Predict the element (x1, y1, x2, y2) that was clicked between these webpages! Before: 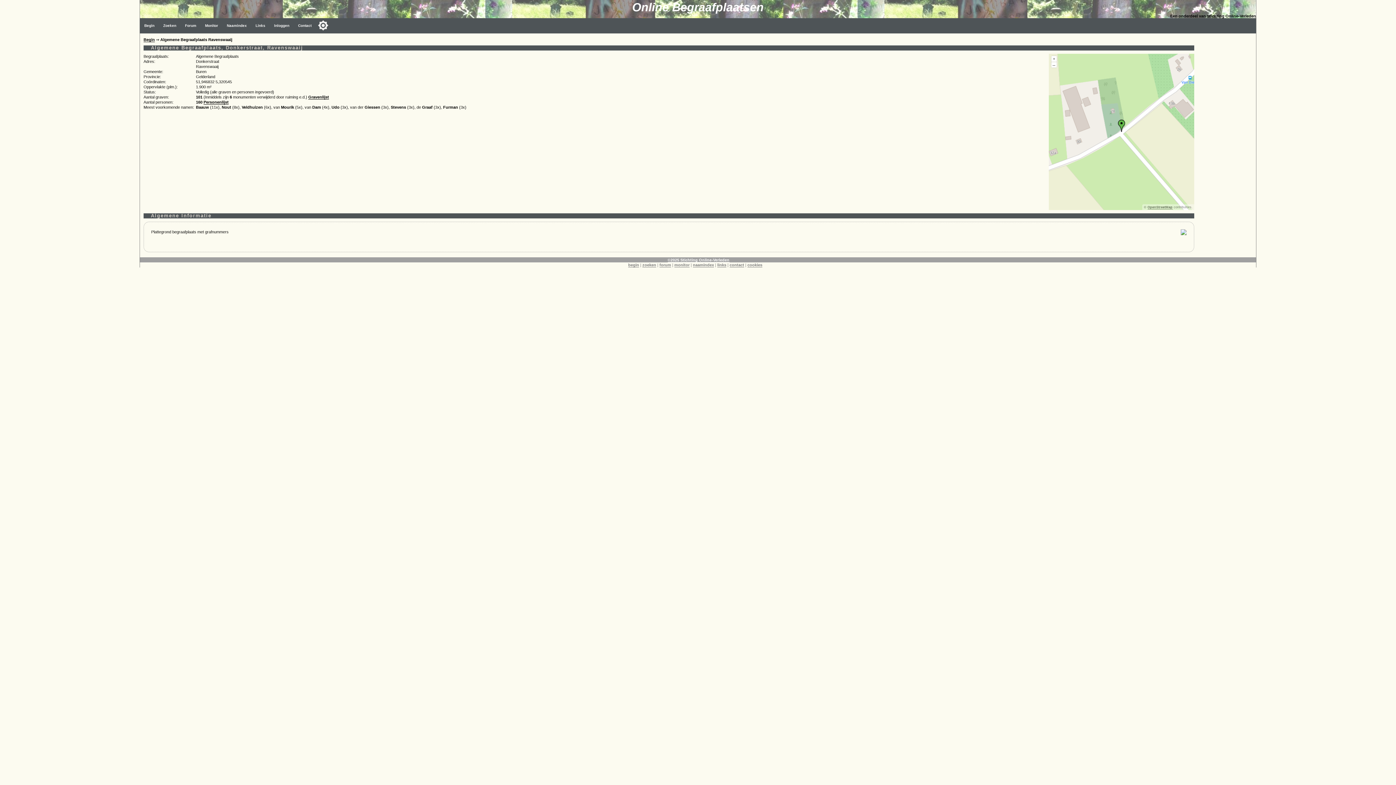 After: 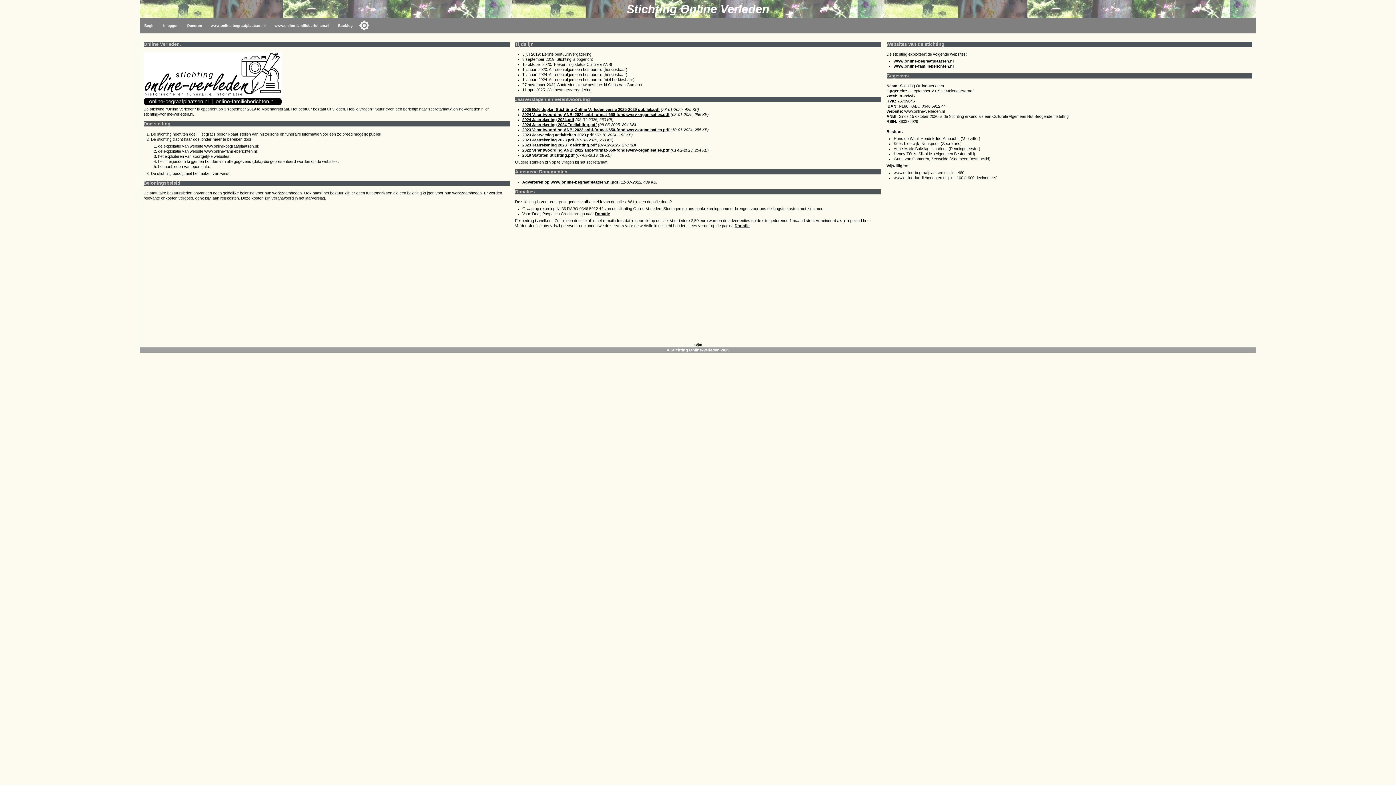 Action: bbox: (667, 257, 729, 262) label: ©2025 Stichting Online-Verleden